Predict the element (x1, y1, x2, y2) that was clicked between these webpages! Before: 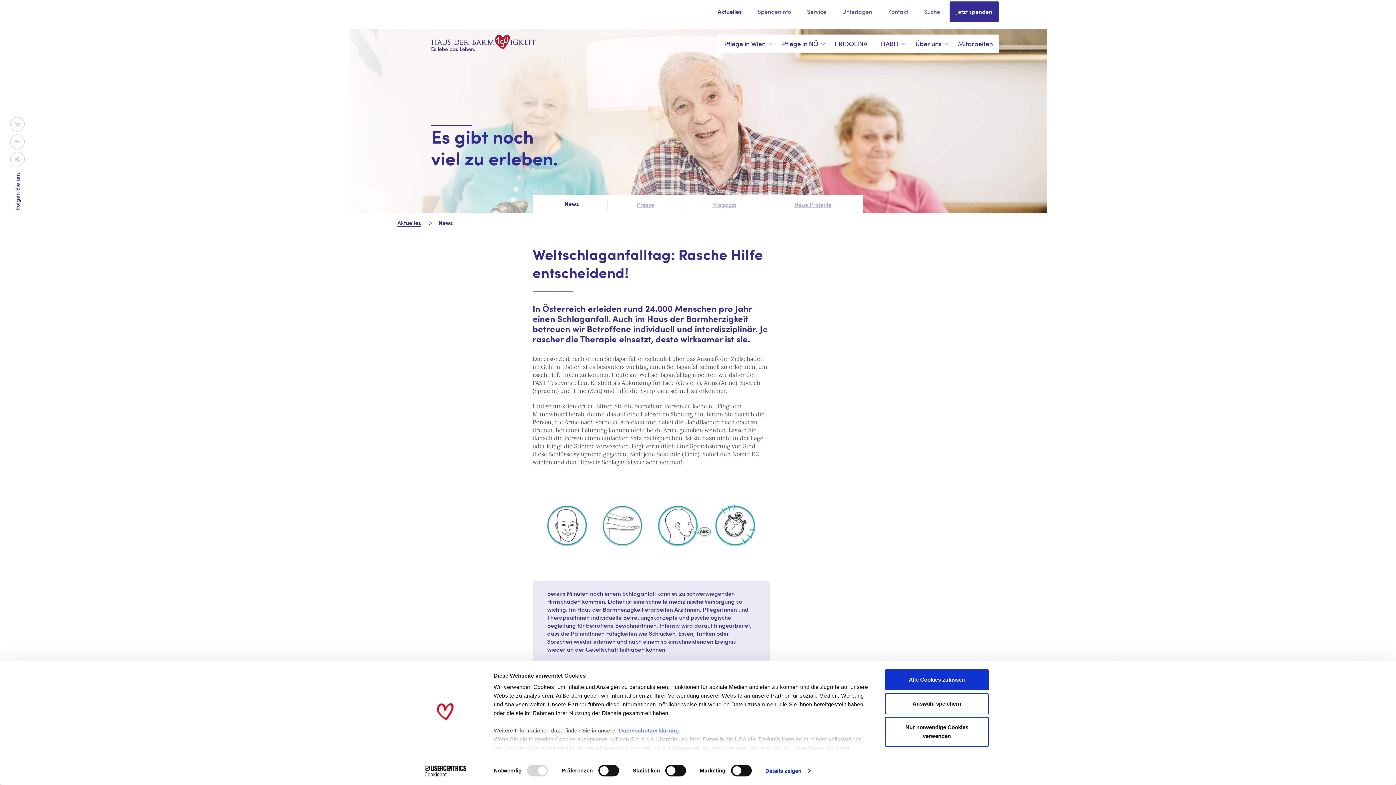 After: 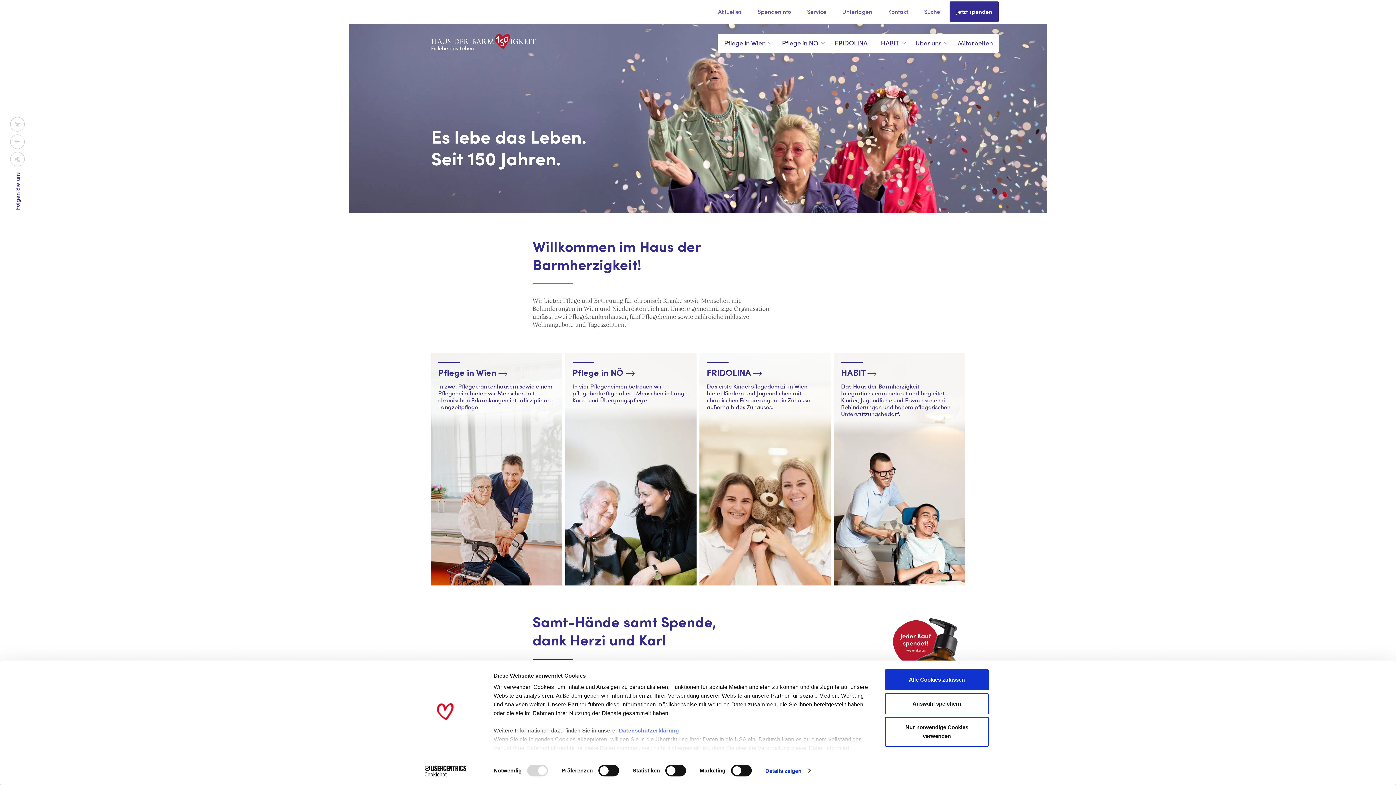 Action: bbox: (431, 38, 536, 45)